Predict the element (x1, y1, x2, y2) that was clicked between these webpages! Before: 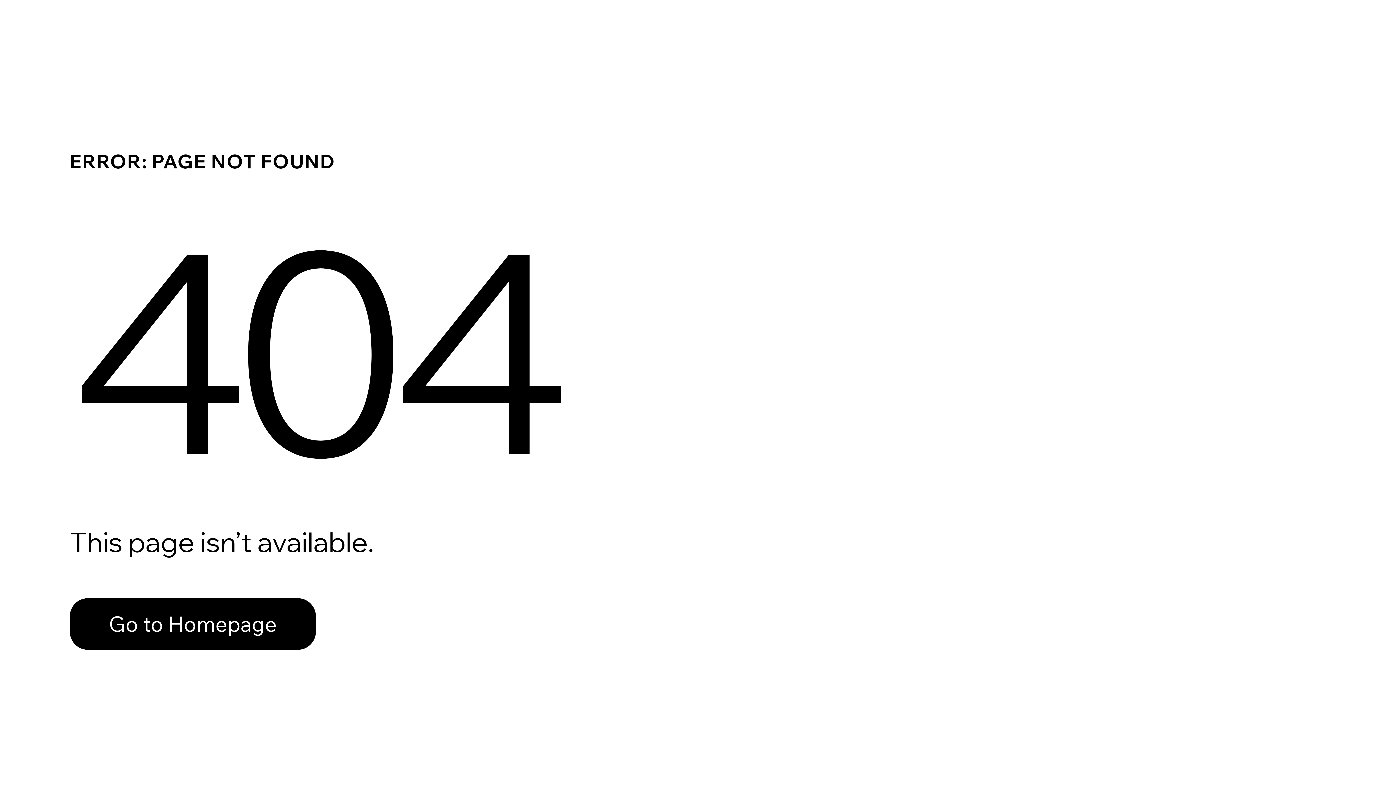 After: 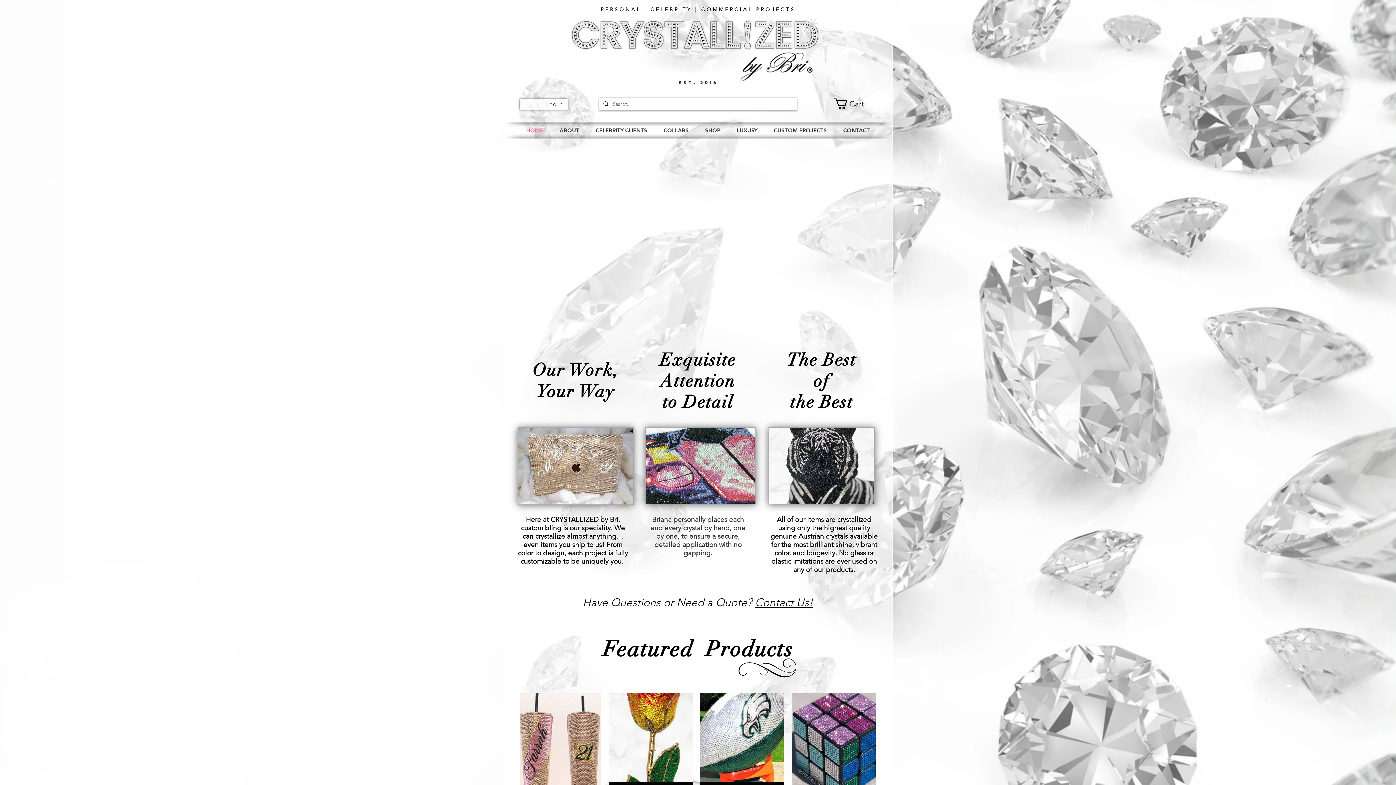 Action: bbox: (69, 582, 768, 659) label: Go to Homepage